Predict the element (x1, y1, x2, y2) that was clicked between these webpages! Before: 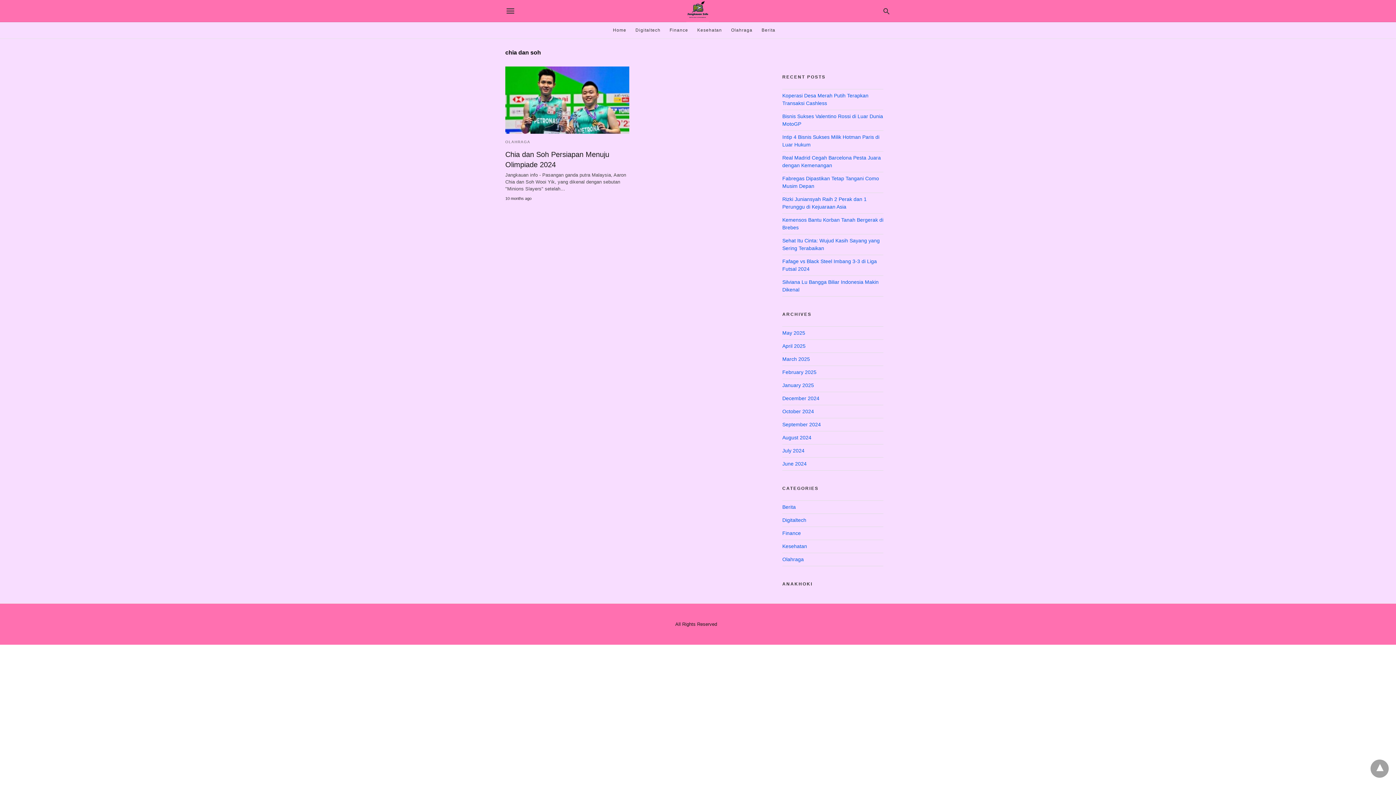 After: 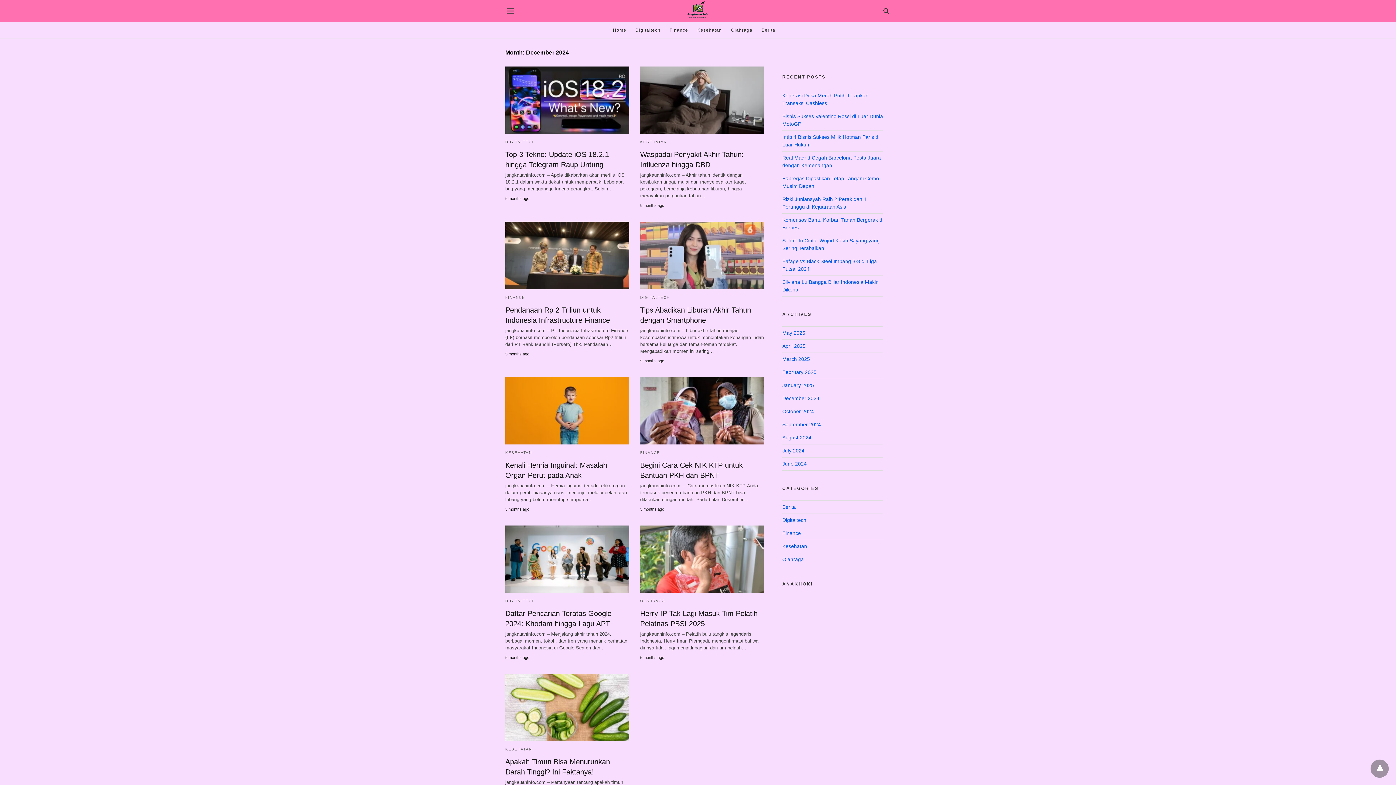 Action: bbox: (782, 395, 819, 401) label: December 2024